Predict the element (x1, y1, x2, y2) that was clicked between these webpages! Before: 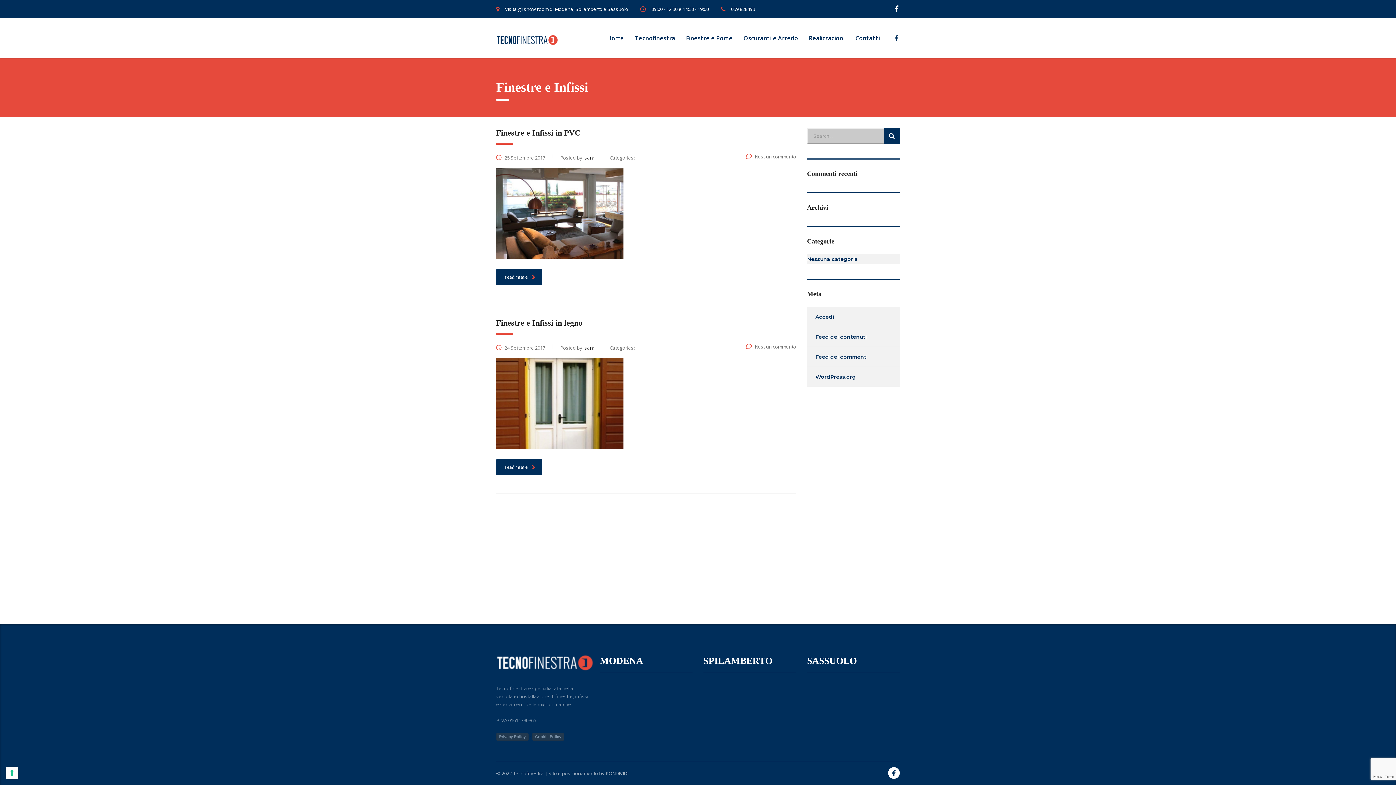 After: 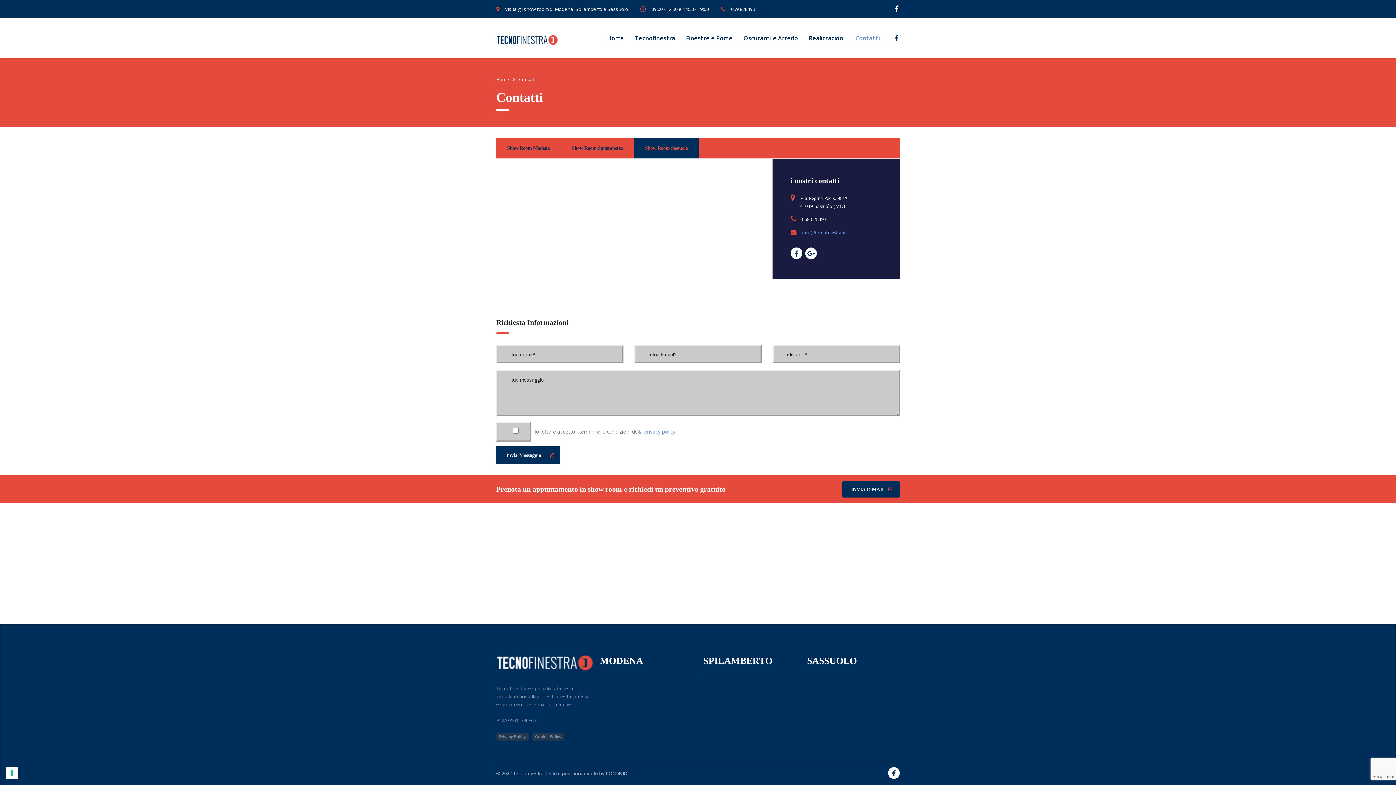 Action: bbox: (850, 27, 885, 48) label: Contatti